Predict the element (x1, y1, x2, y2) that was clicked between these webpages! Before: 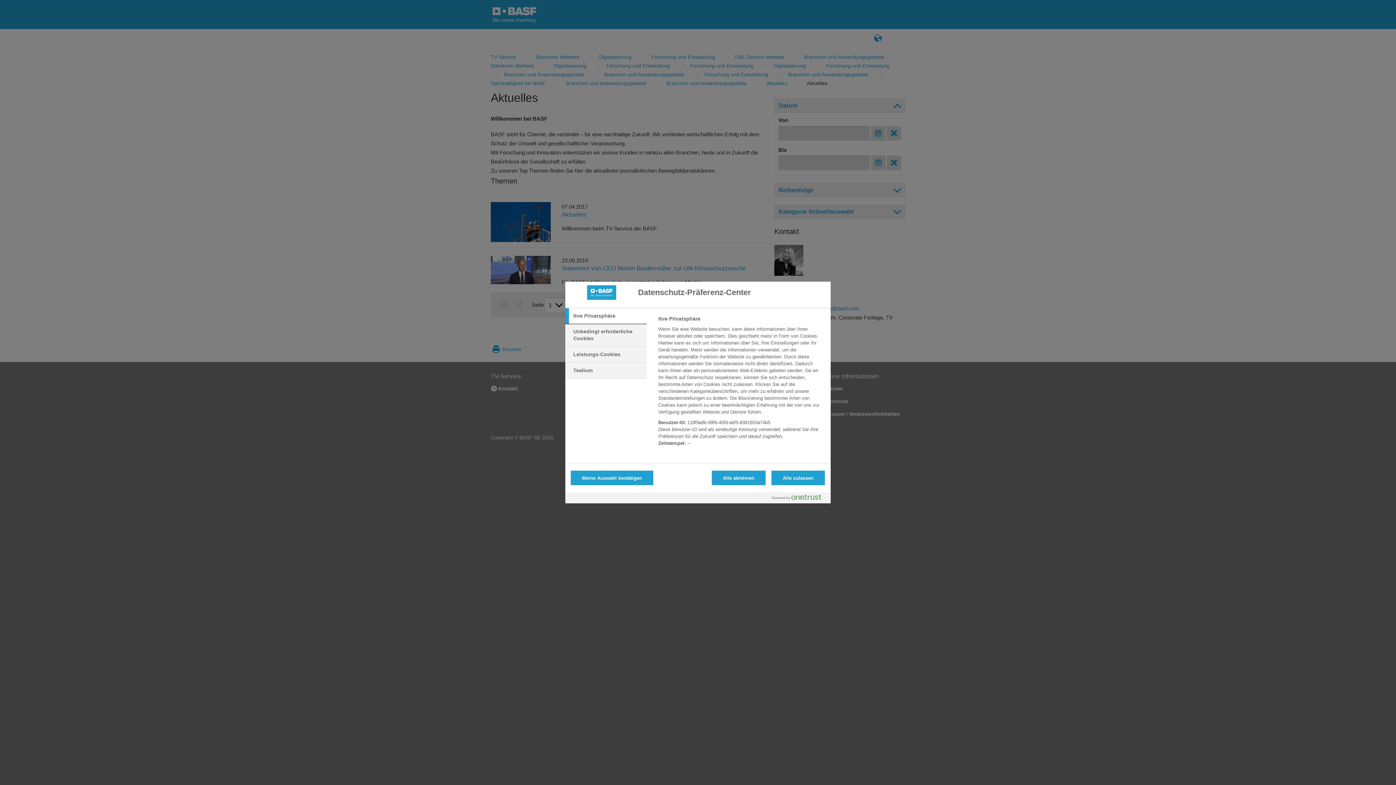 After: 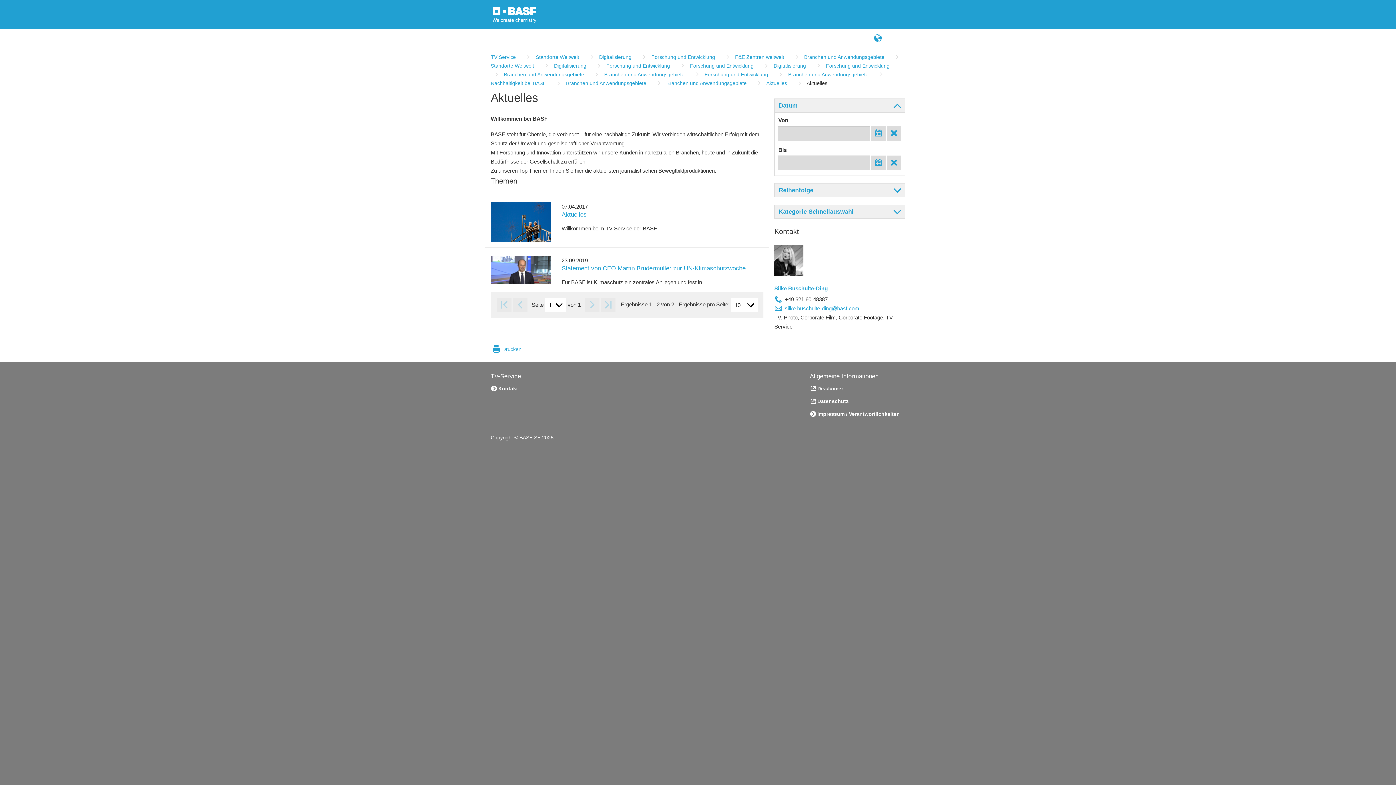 Action: bbox: (711, 470, 765, 485) label: Alle ablehnen